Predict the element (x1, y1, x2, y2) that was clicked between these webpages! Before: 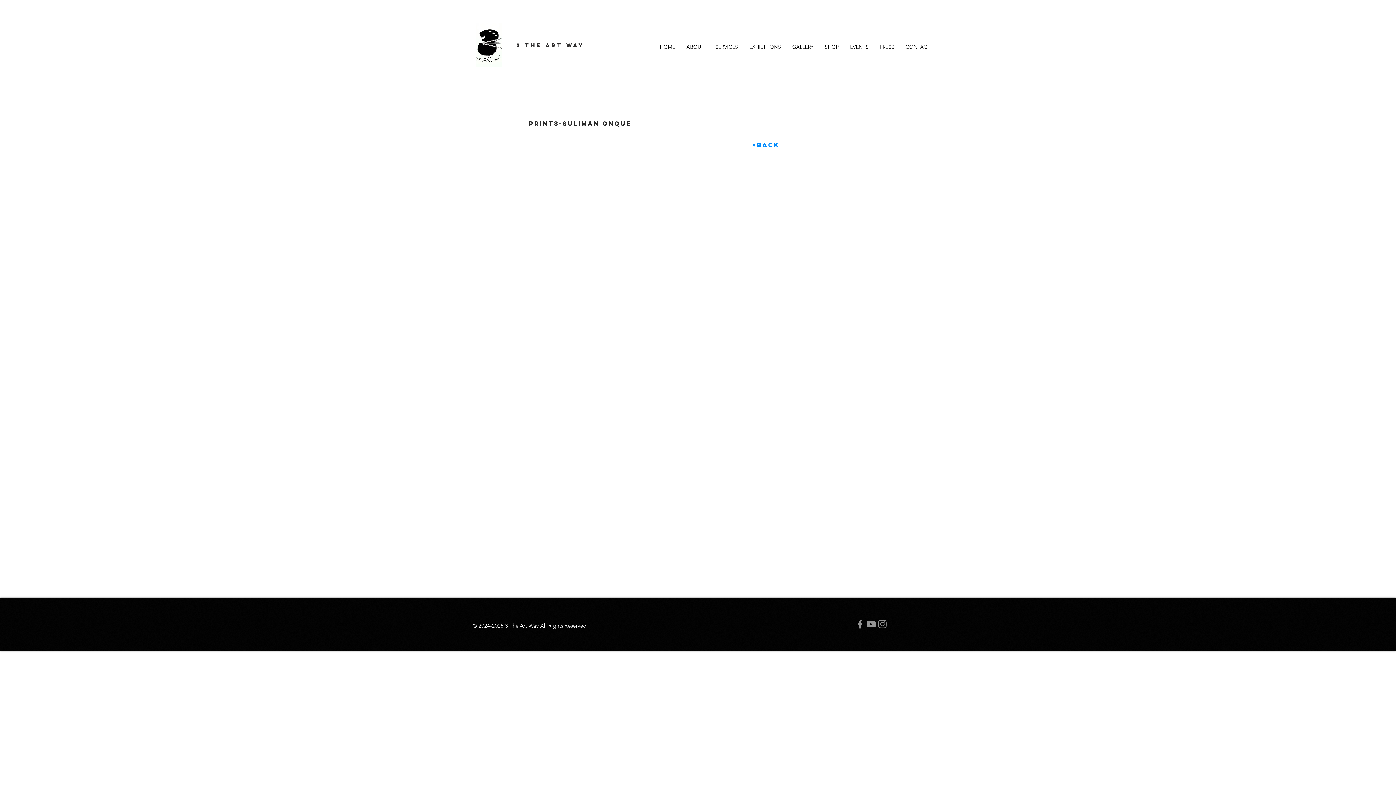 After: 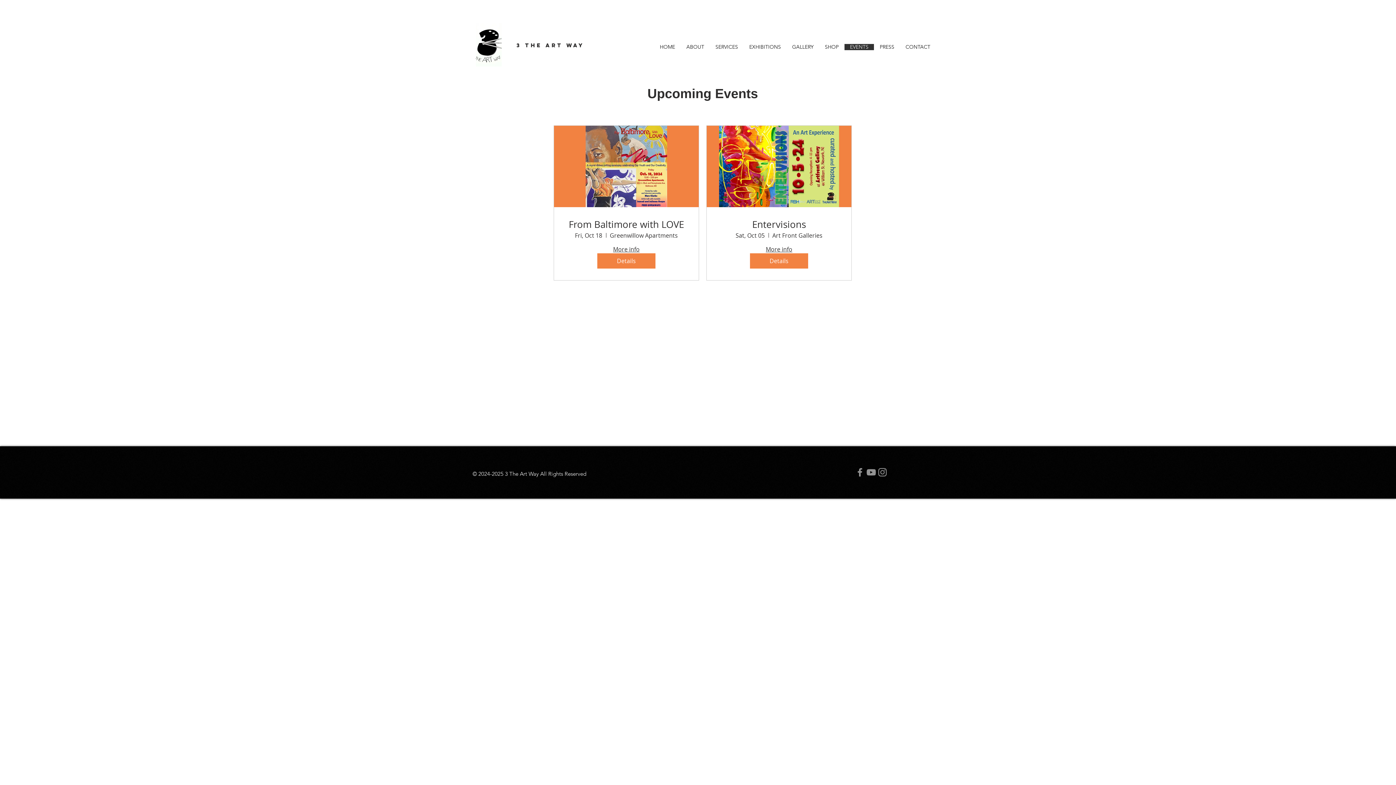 Action: bbox: (844, 44, 874, 50) label: EVENTS